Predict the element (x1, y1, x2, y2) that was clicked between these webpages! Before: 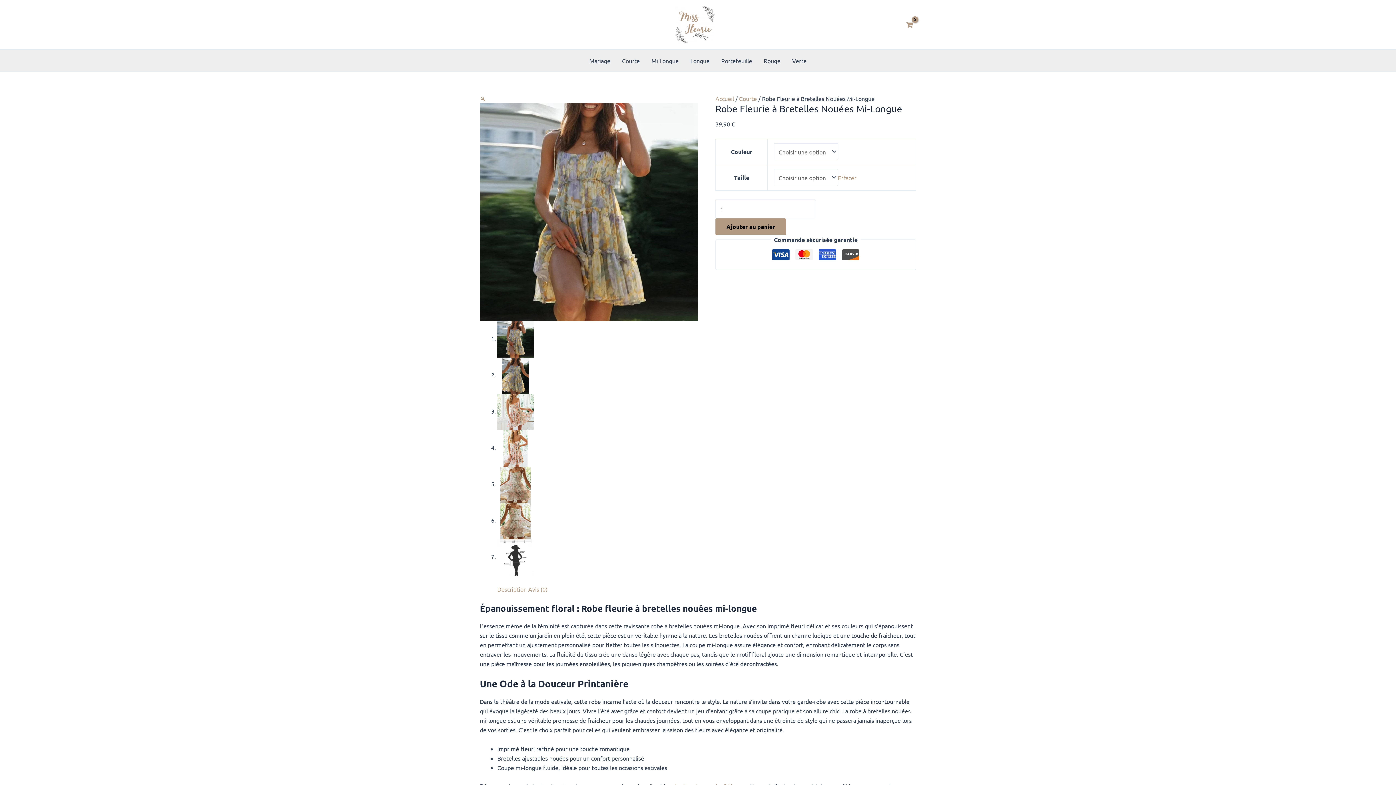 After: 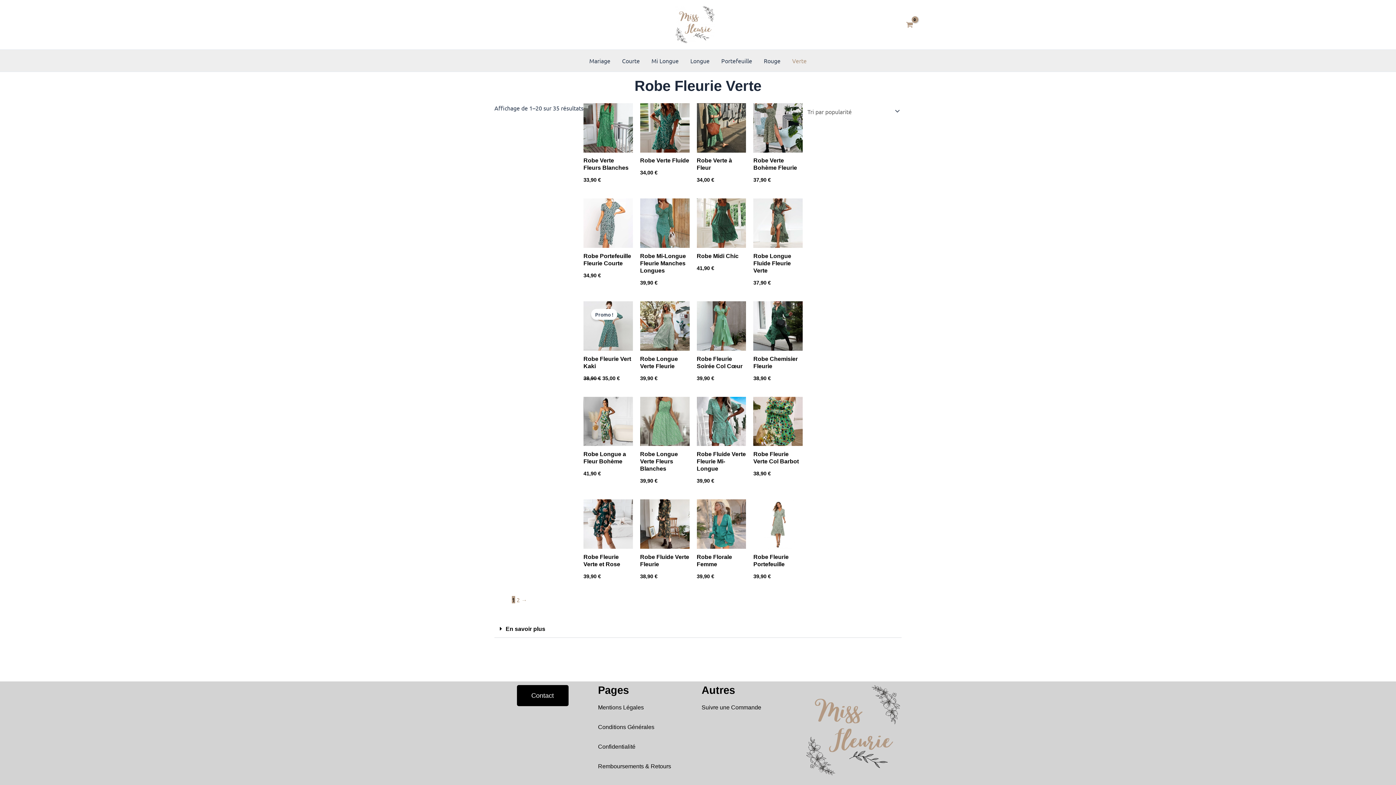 Action: bbox: (786, 49, 812, 71) label: Verte